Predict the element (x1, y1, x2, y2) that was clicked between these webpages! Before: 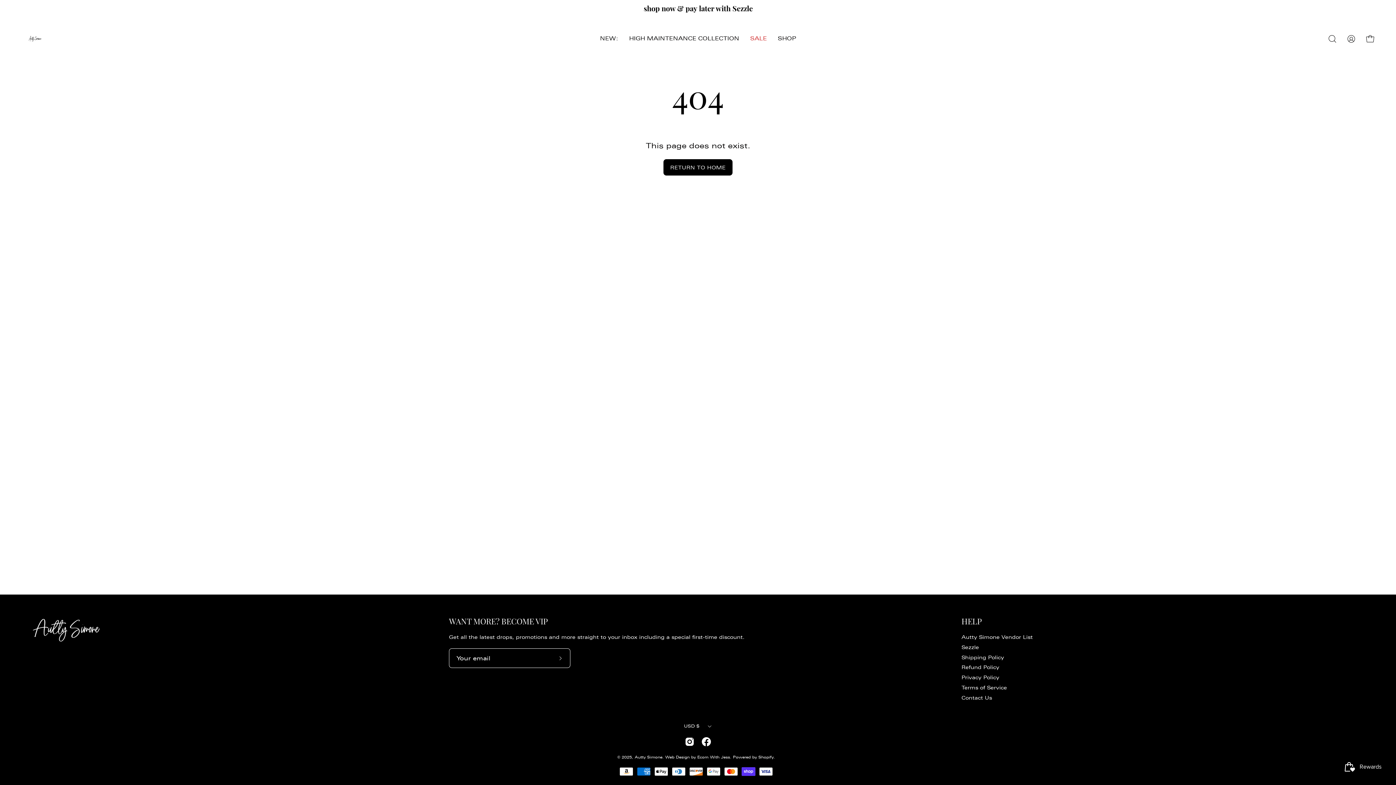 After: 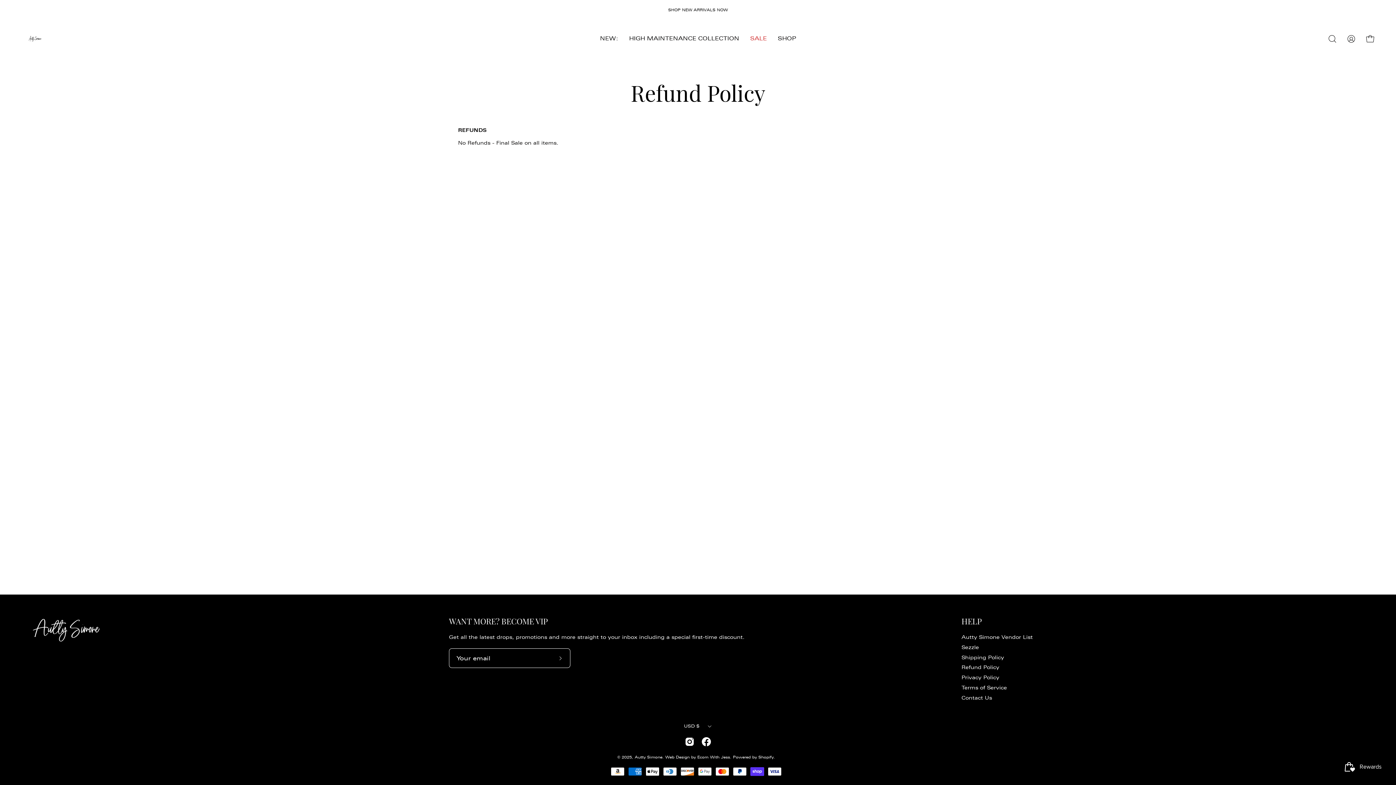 Action: bbox: (961, 664, 999, 670) label: Refund Policy